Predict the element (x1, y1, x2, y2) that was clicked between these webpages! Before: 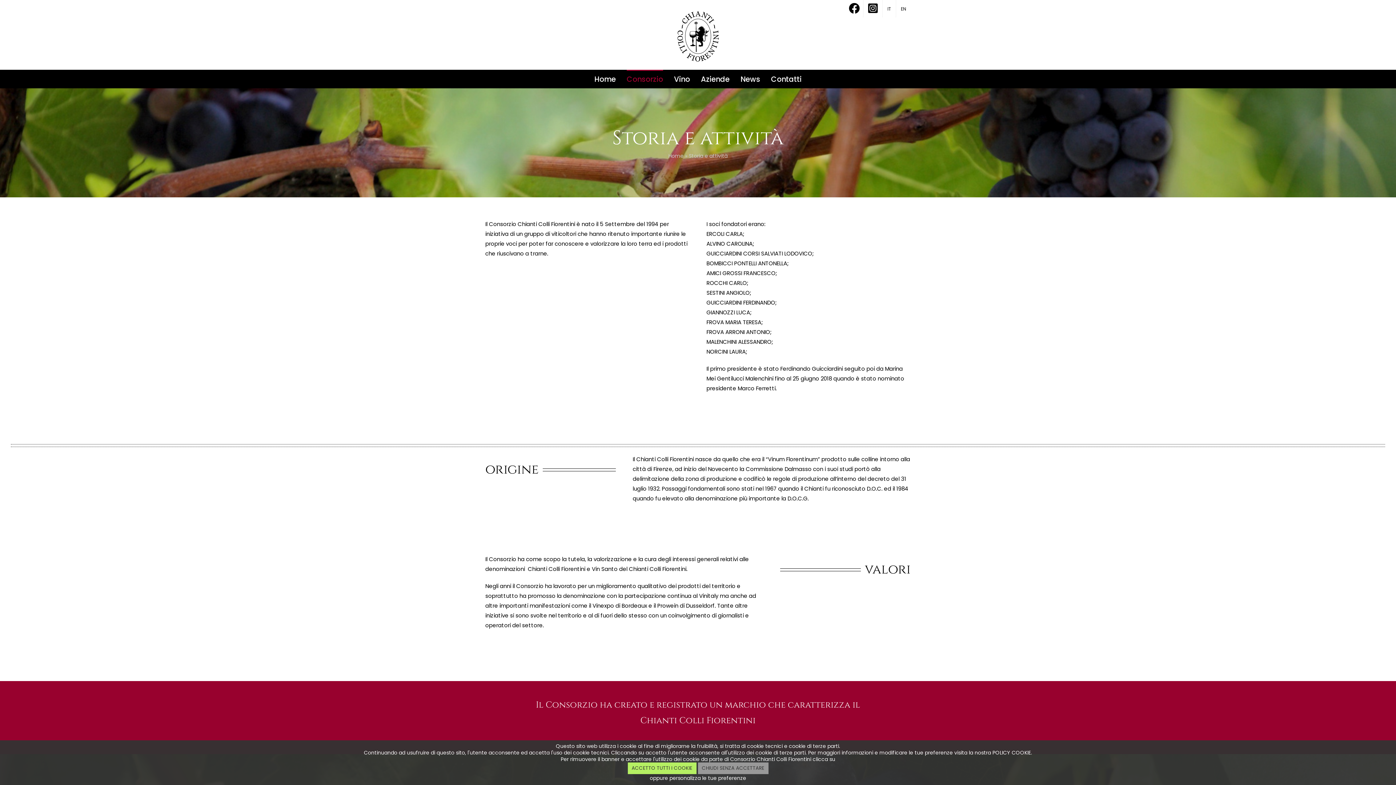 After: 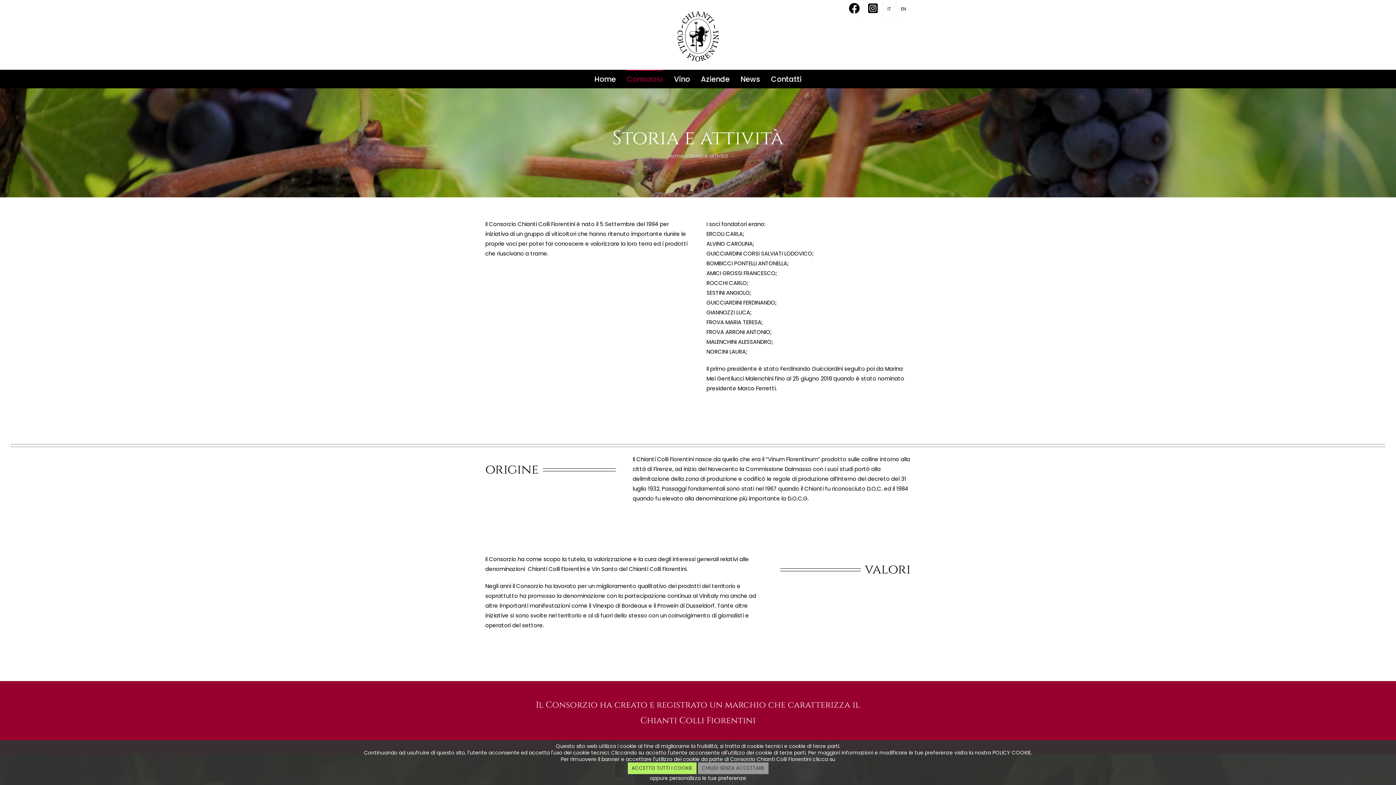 Action: bbox: (882, 0, 896, 17) label: IT